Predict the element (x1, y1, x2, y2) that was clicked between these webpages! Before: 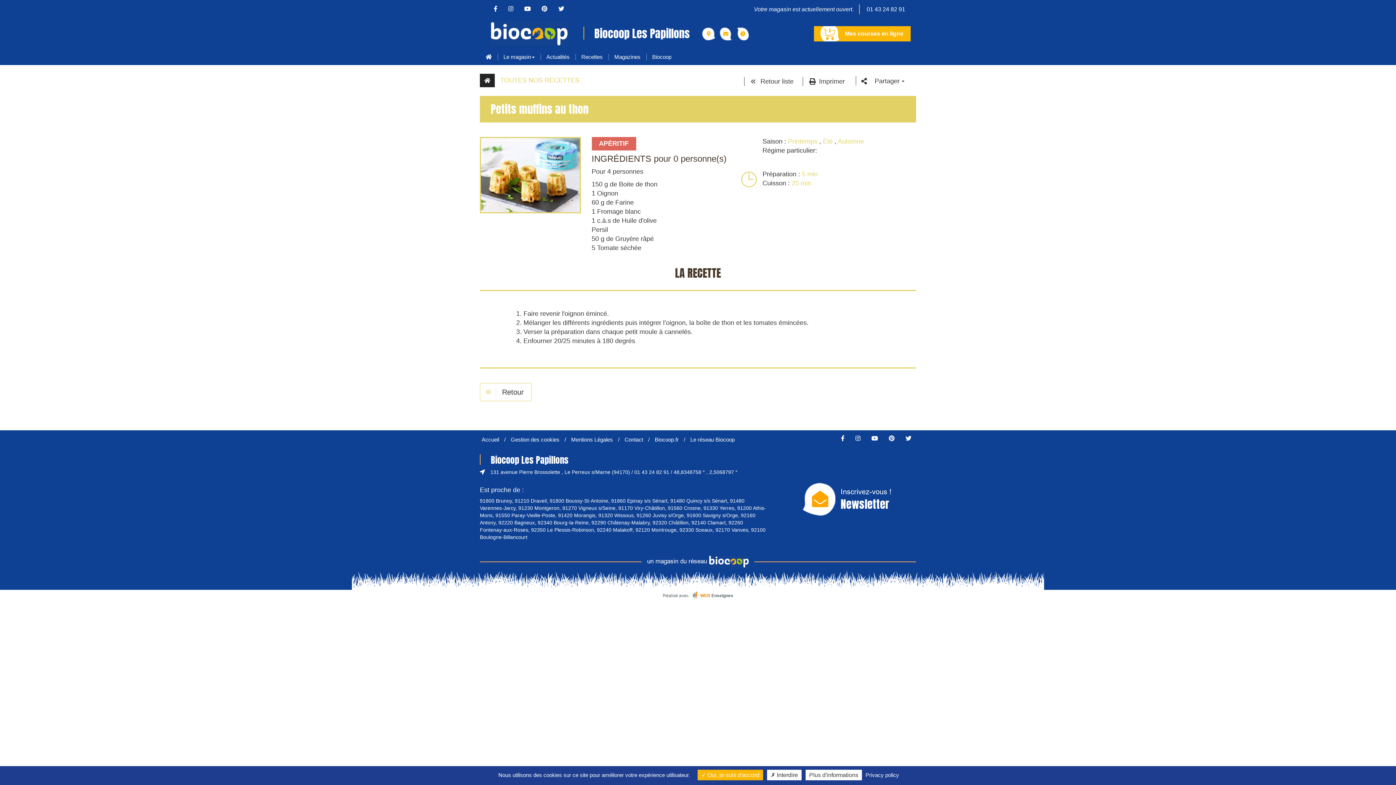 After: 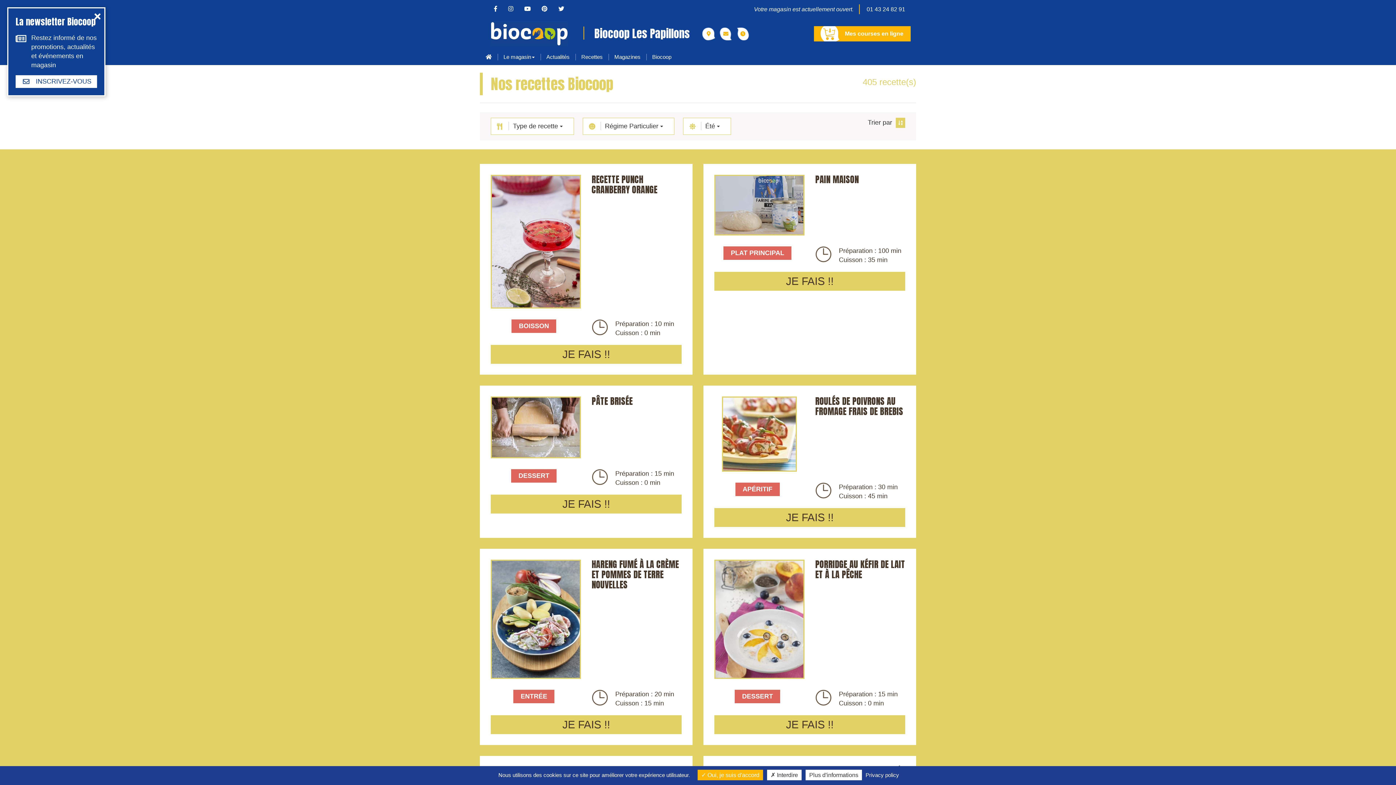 Action: label: Été bbox: (823, 137, 832, 145)